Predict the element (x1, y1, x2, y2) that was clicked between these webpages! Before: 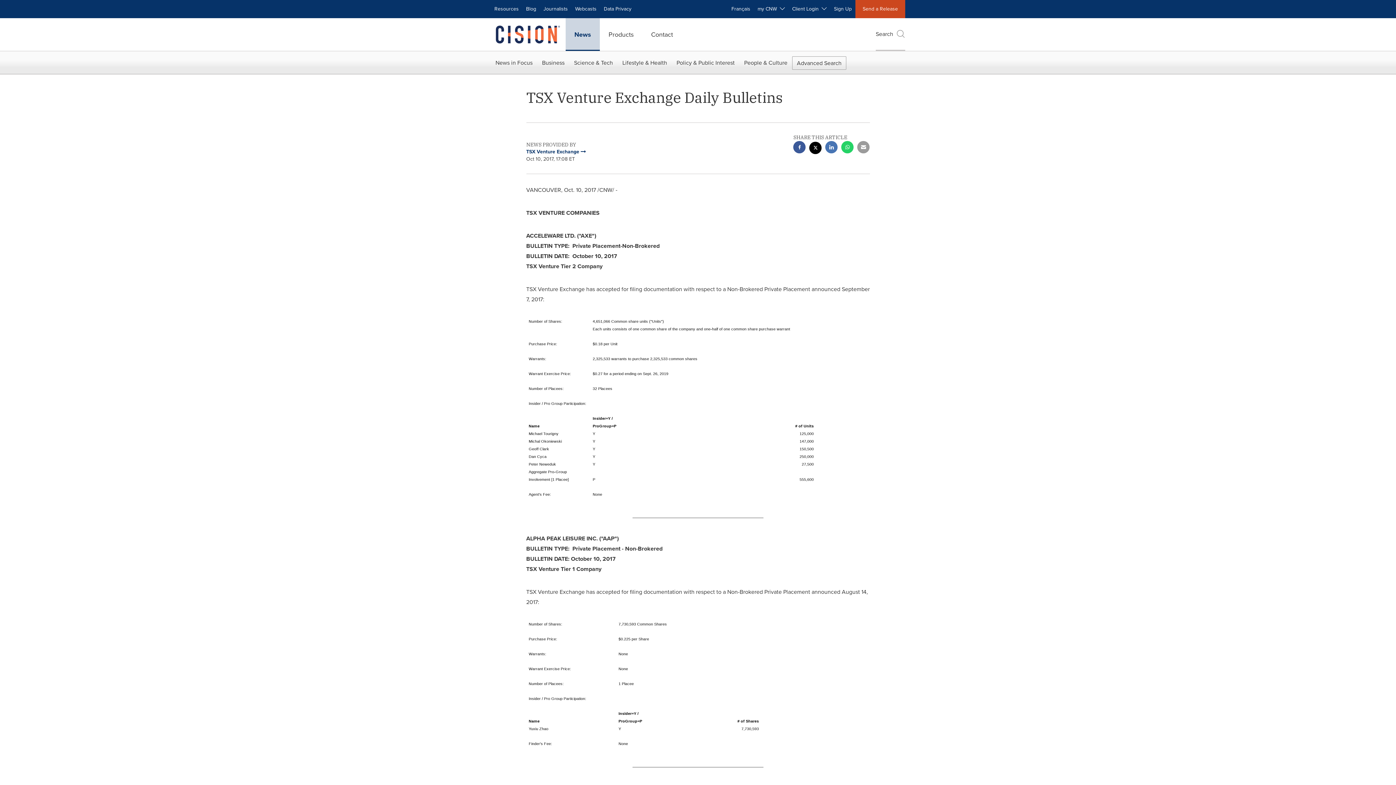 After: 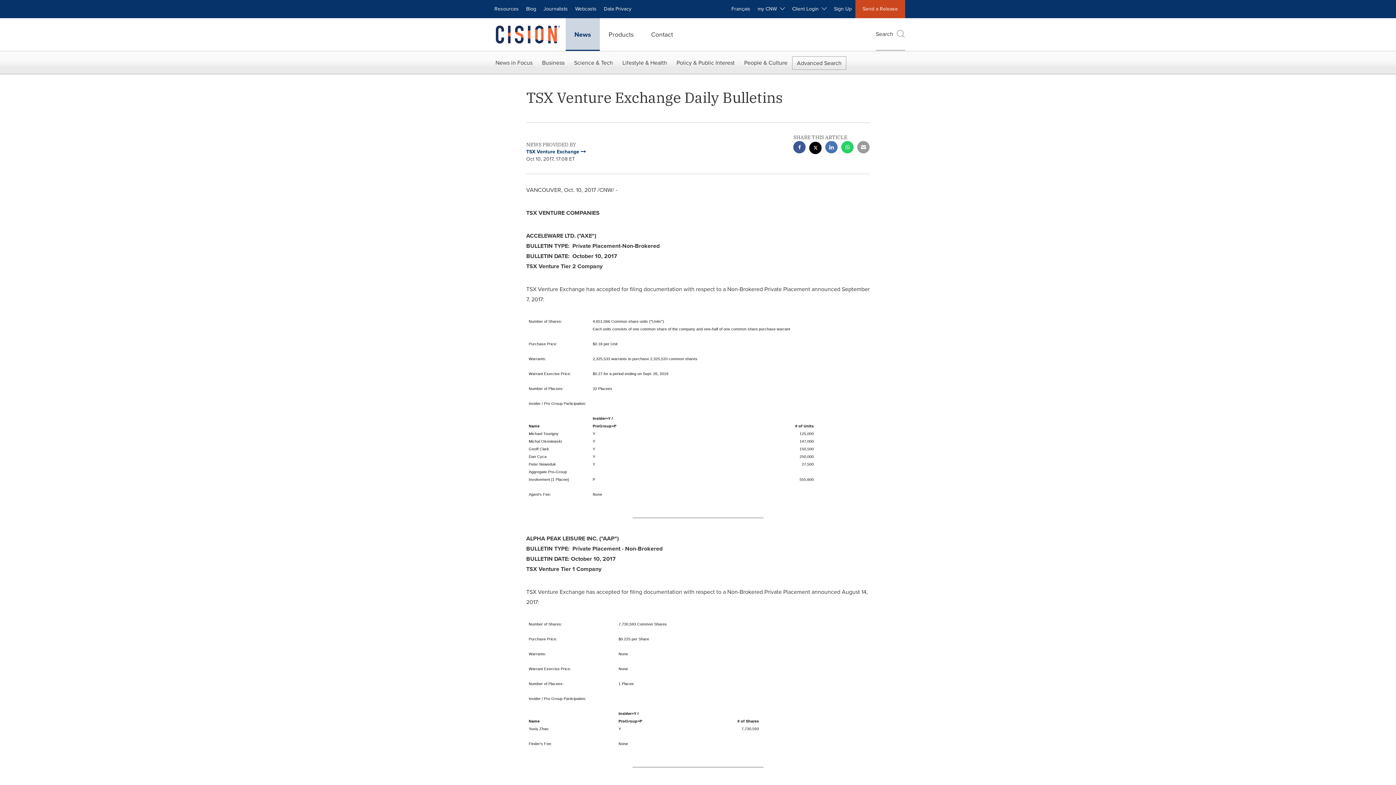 Action: label: facebook sharing bbox: (793, 141, 805, 155)